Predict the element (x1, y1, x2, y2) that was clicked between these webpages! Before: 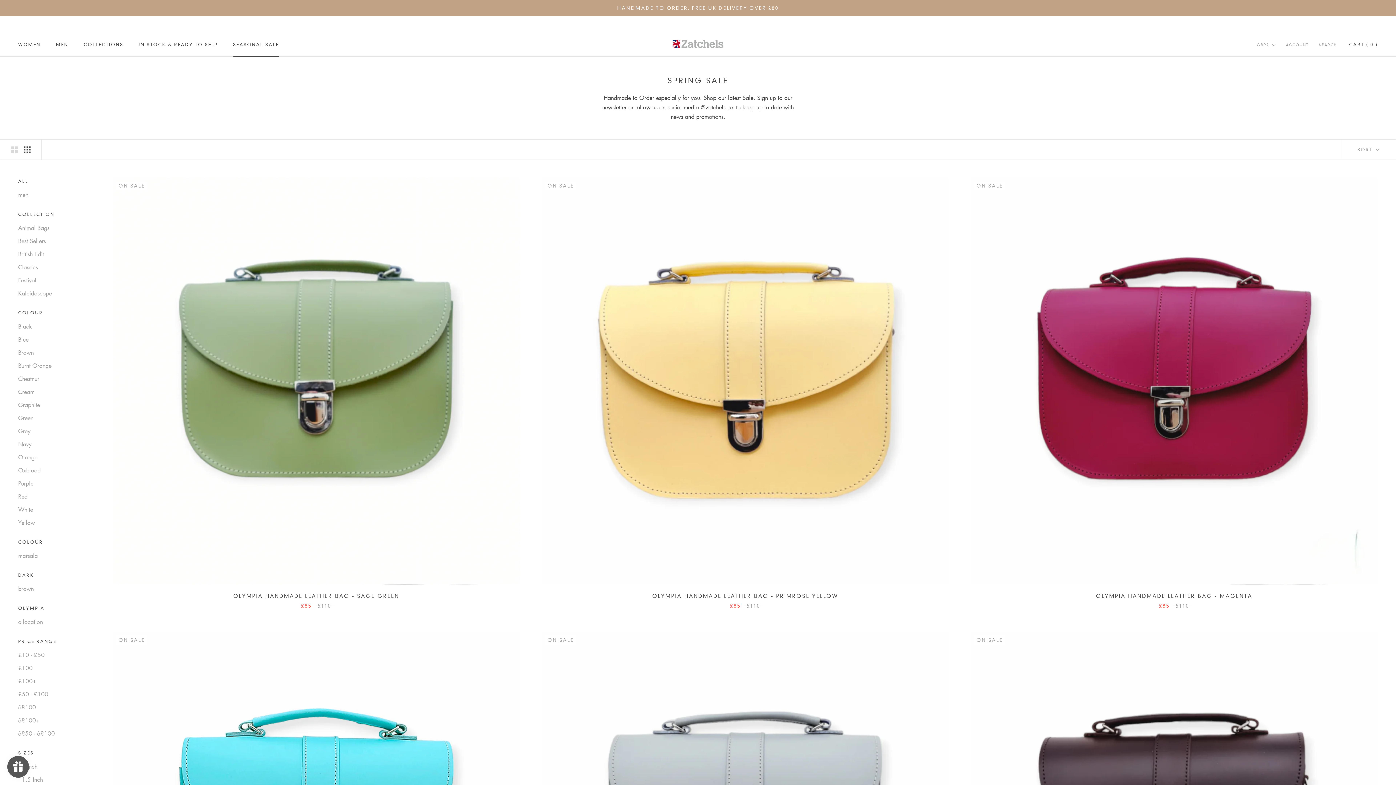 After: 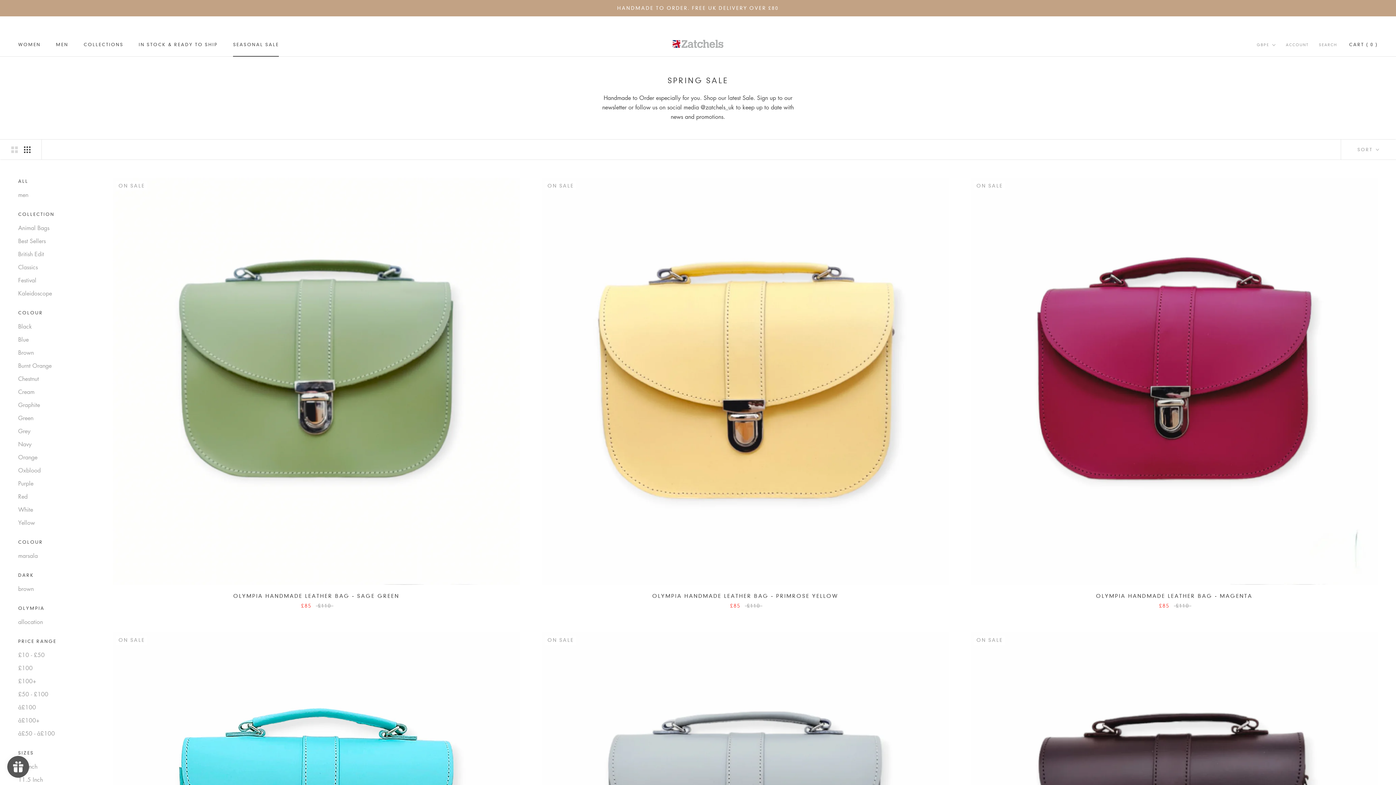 Action: bbox: (18, 538, 90, 545) label: COLOUR